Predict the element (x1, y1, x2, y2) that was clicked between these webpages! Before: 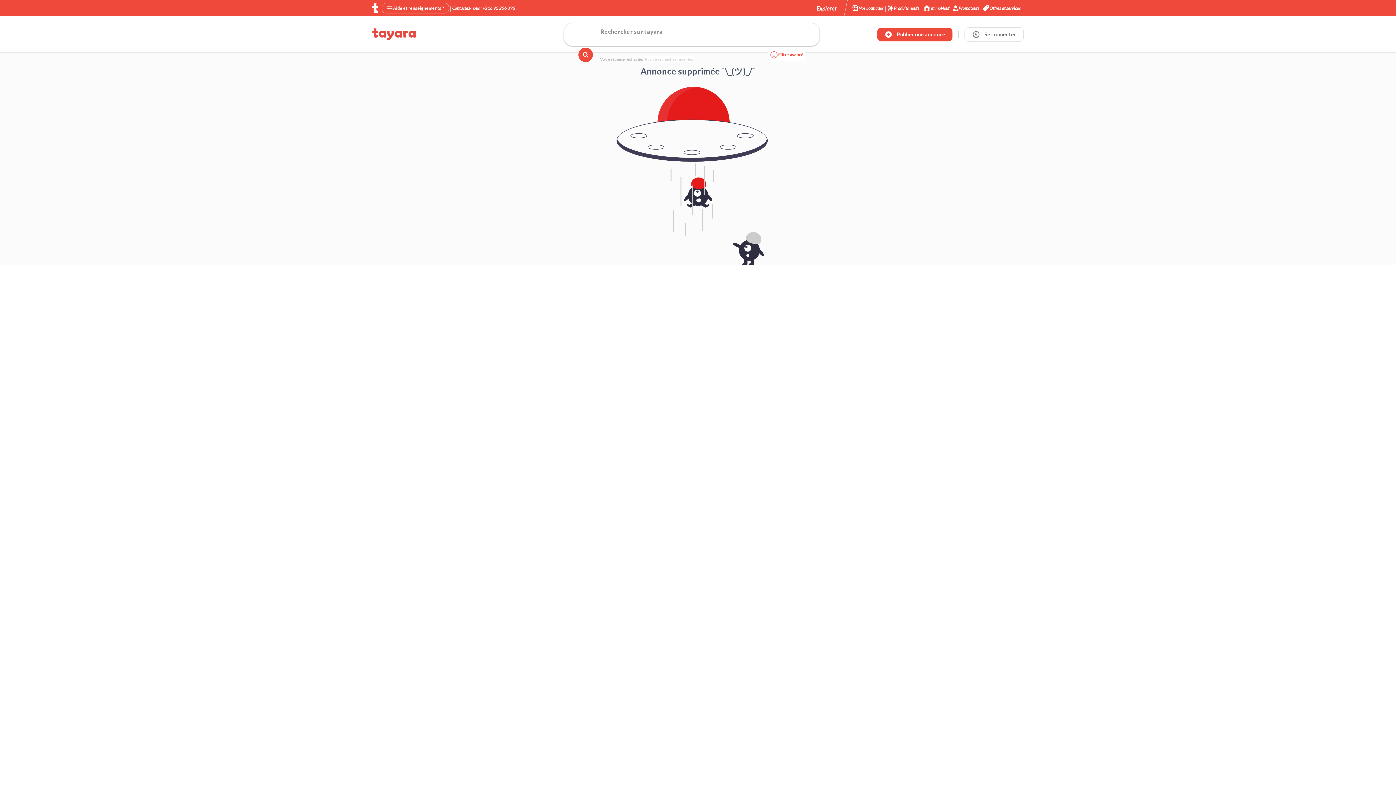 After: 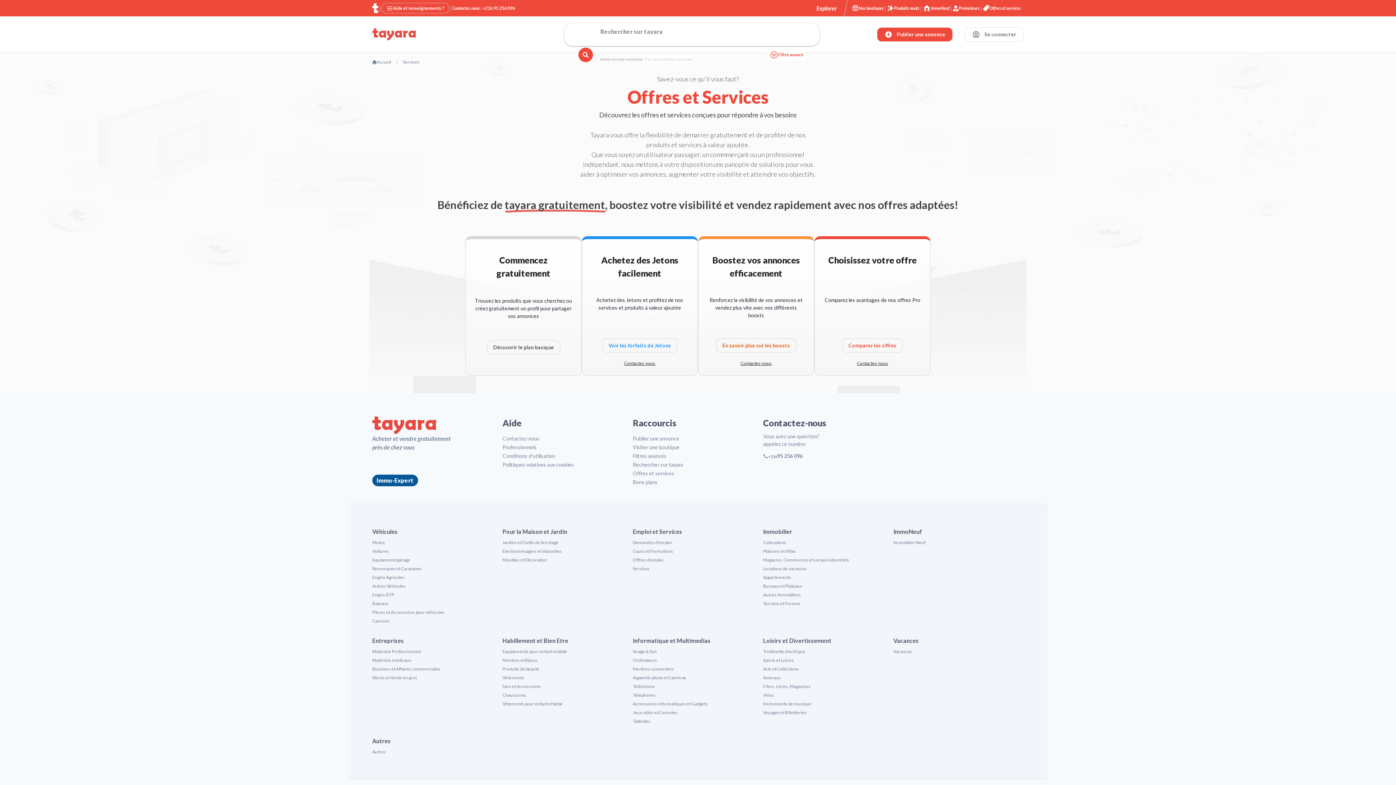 Action: label: Les offres et services de tayara.tn bbox: (1014, 4, 1021, 11)